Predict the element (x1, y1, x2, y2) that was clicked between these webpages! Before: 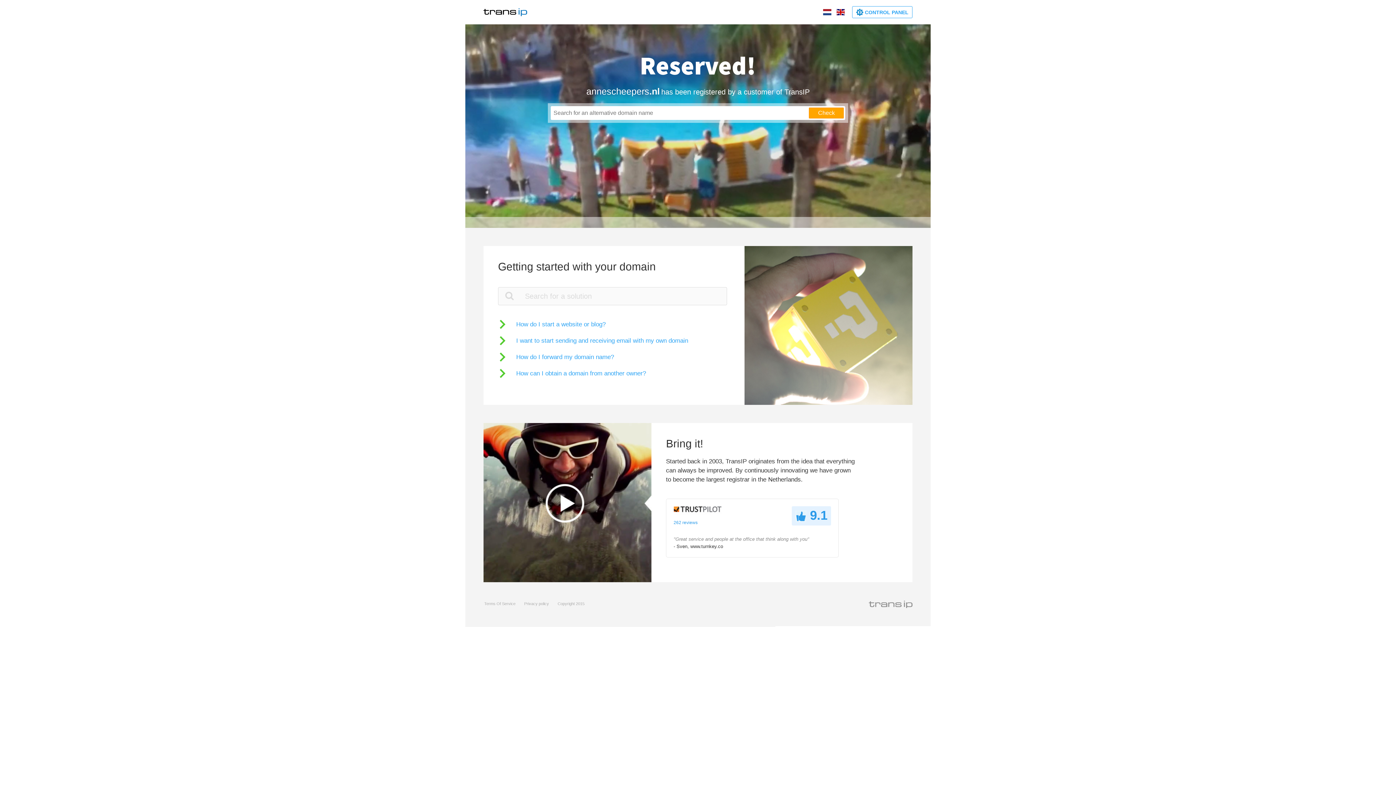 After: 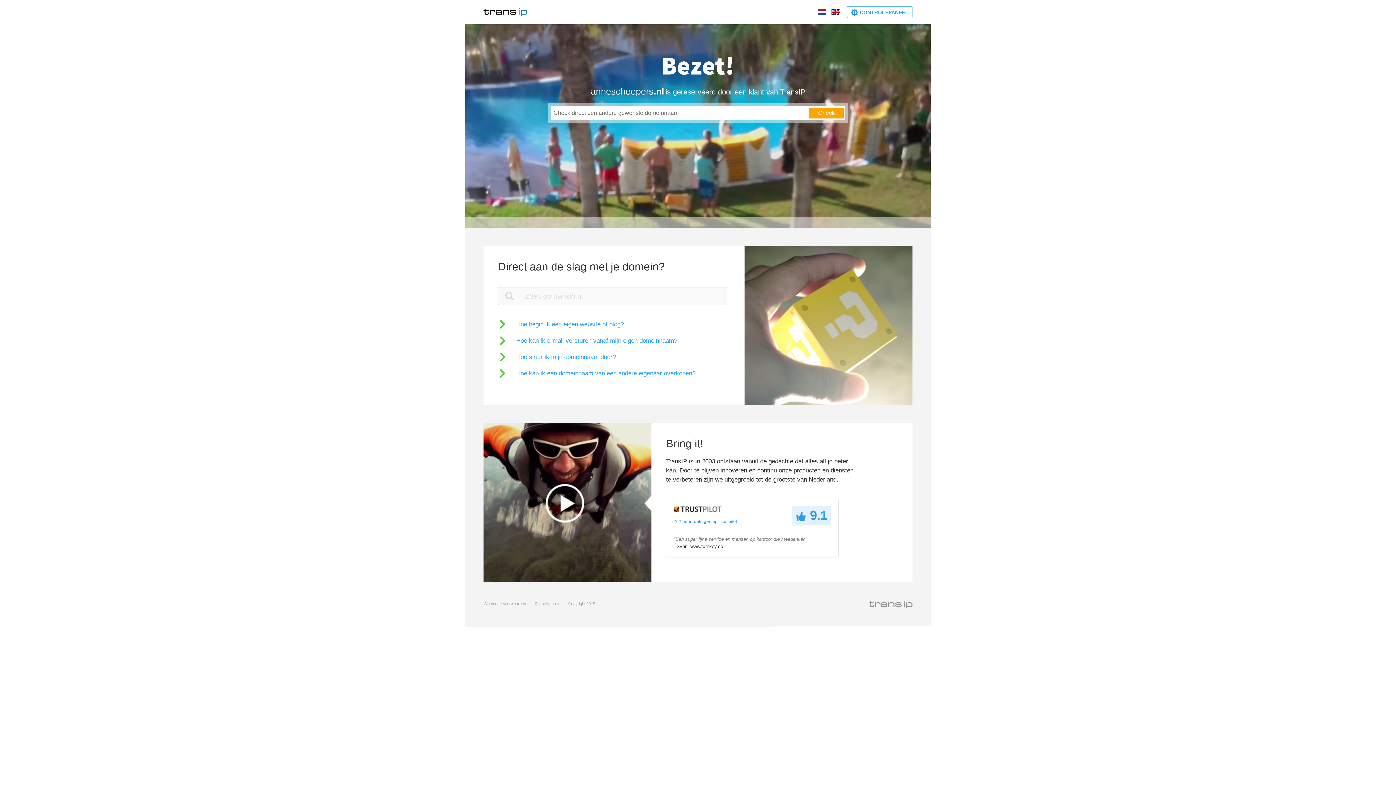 Action: bbox: (822, 9, 832, 15)